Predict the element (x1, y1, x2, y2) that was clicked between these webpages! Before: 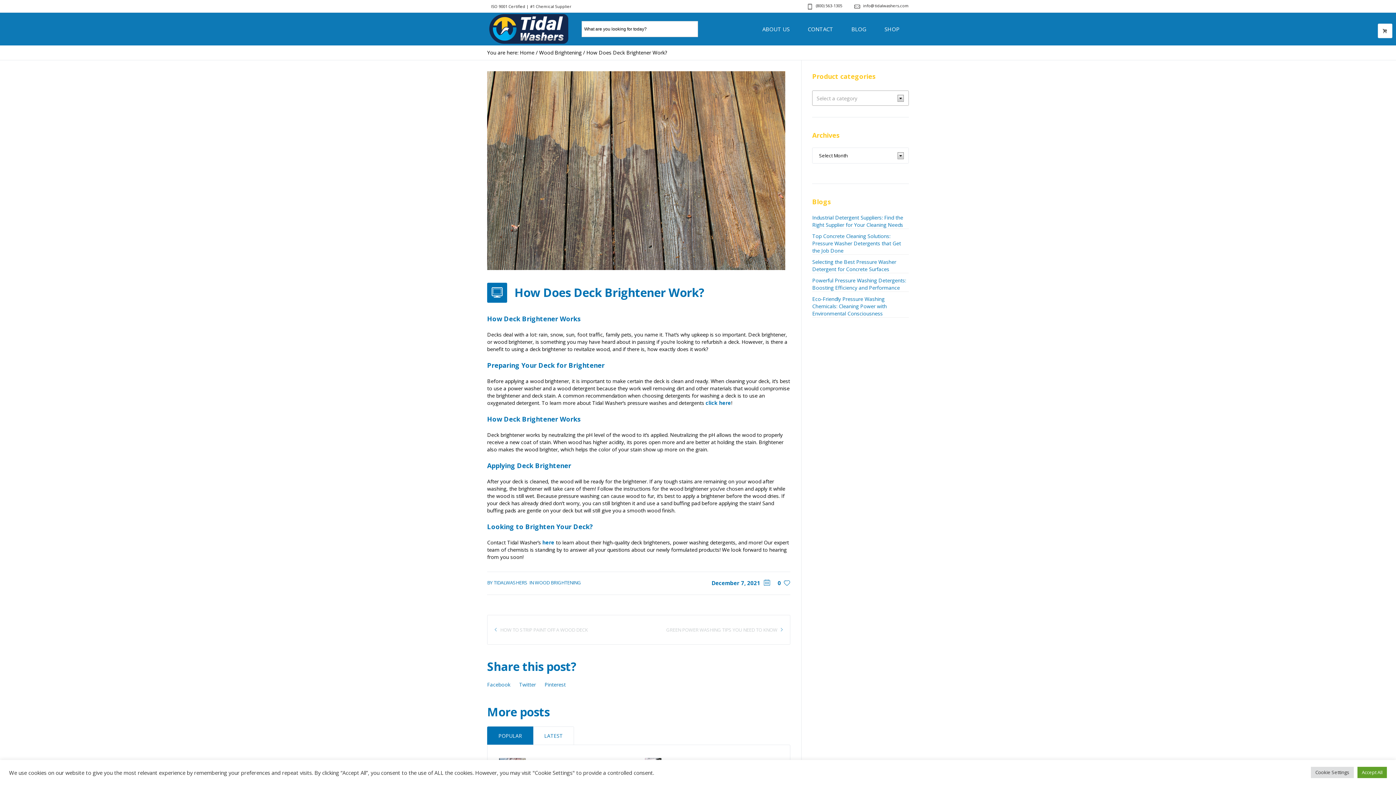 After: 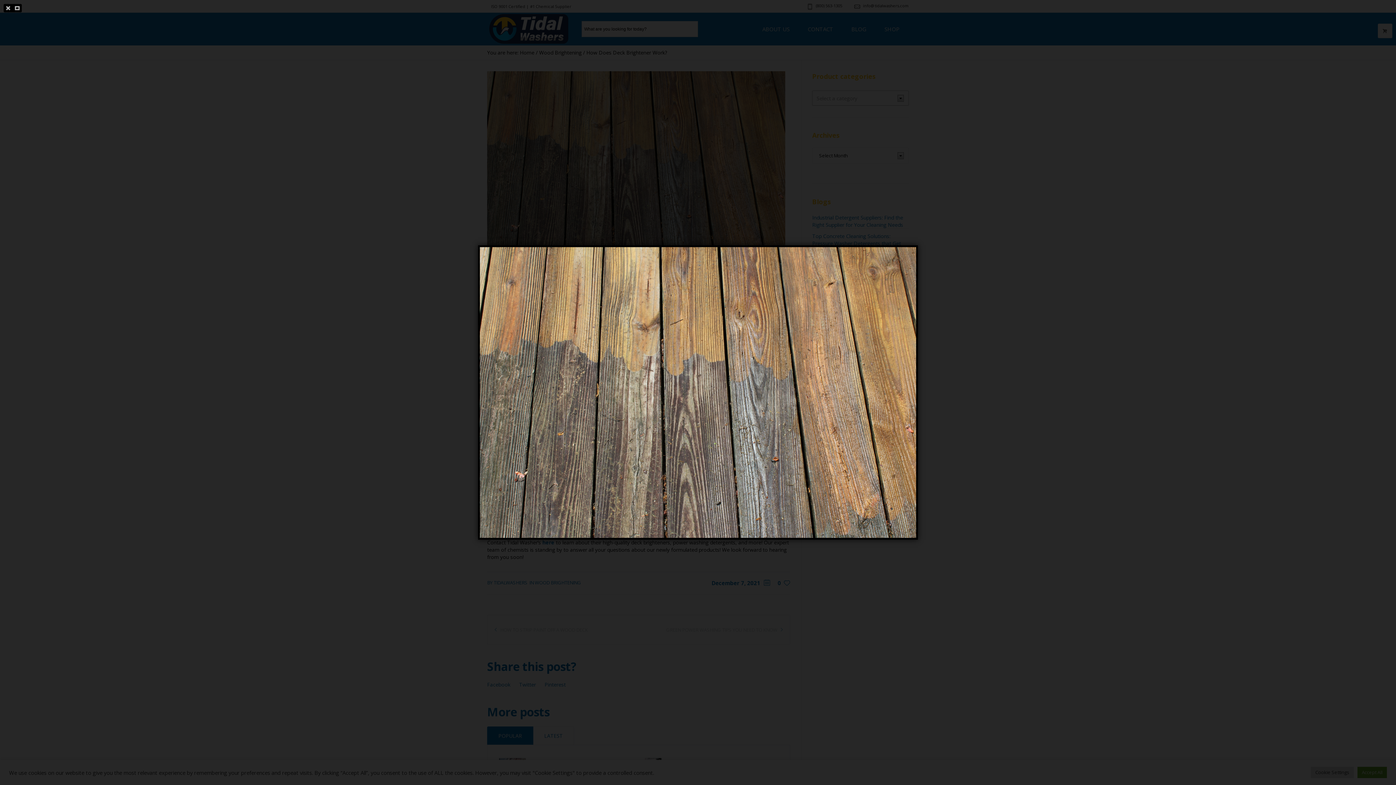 Action: bbox: (487, 166, 785, 173)